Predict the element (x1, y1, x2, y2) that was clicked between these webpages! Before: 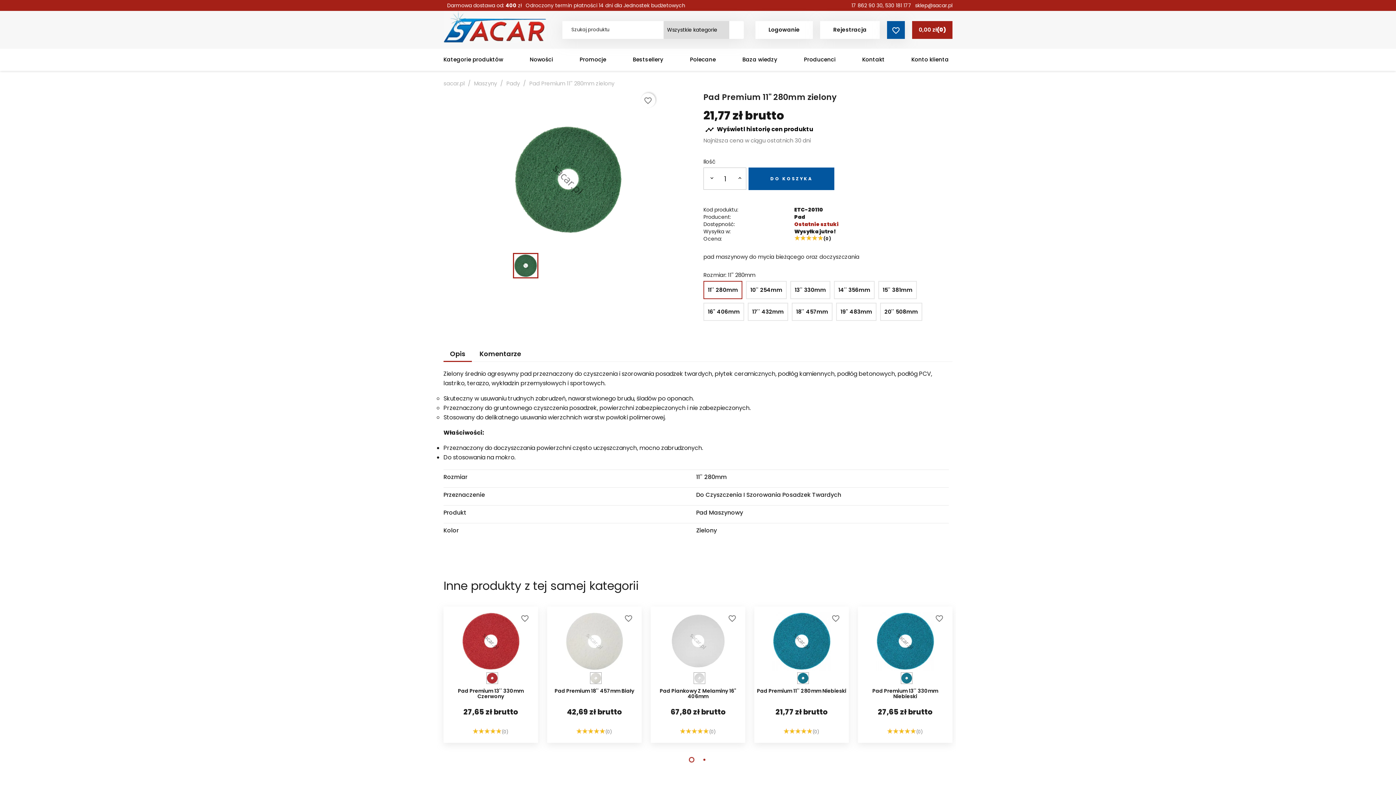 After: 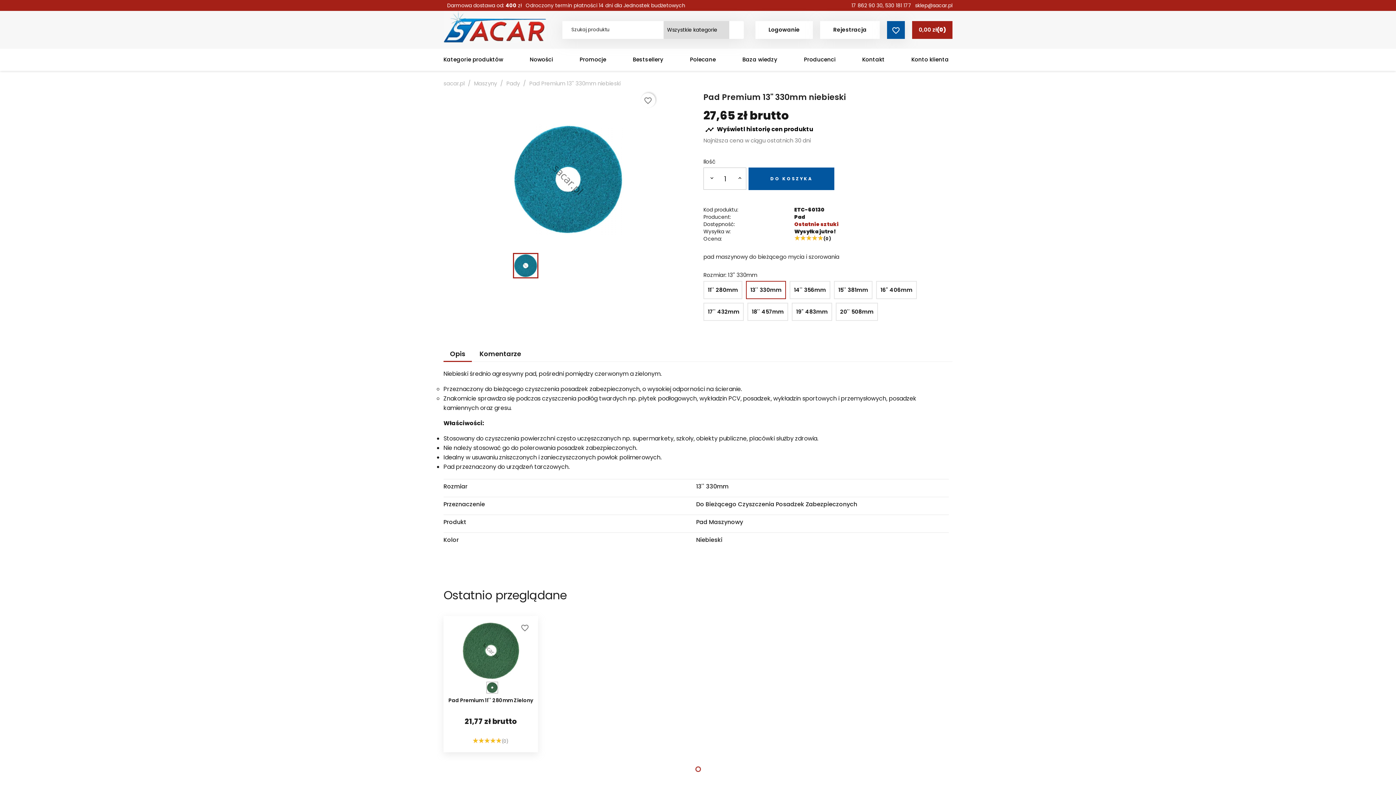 Action: label: Pad Premium 13'' 330mm Niebieski bbox: (860, 688, 950, 705)